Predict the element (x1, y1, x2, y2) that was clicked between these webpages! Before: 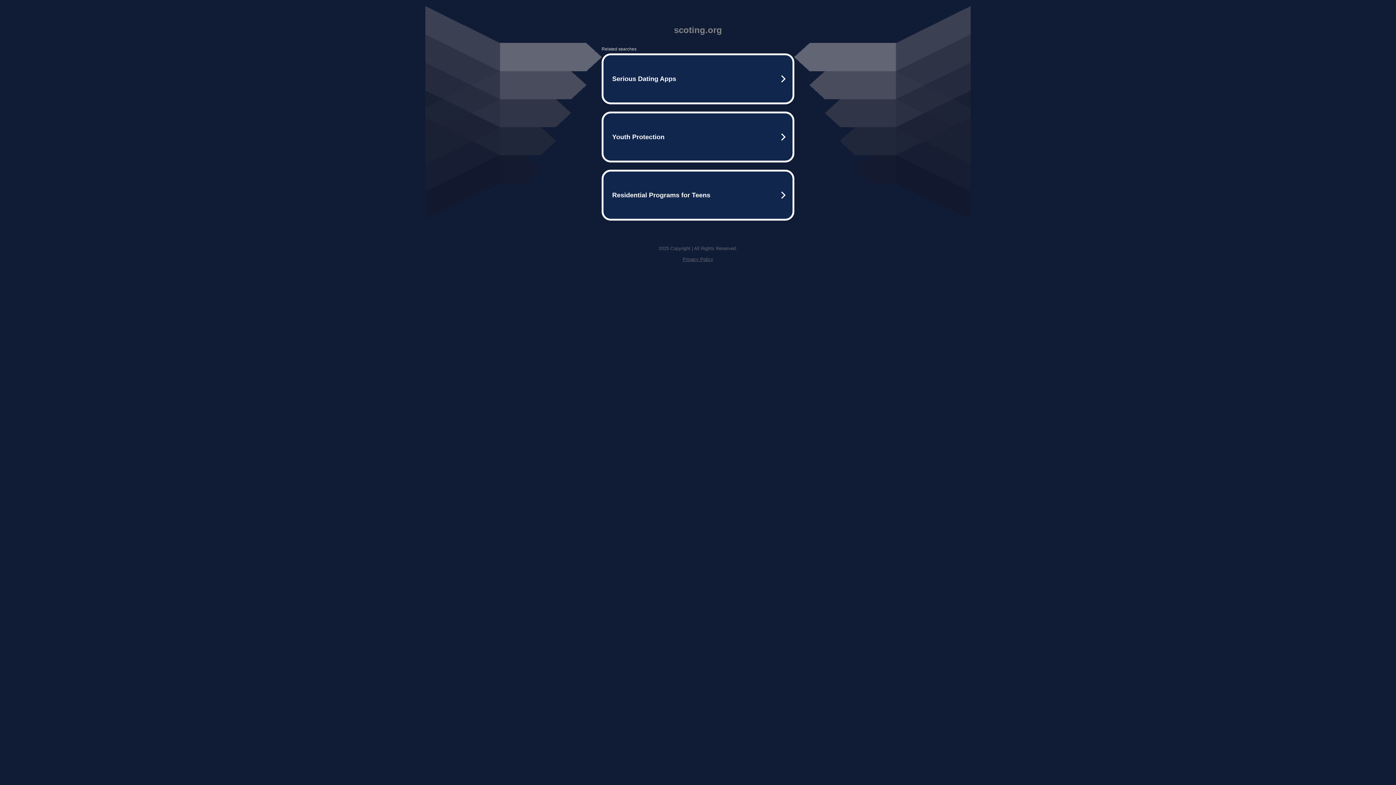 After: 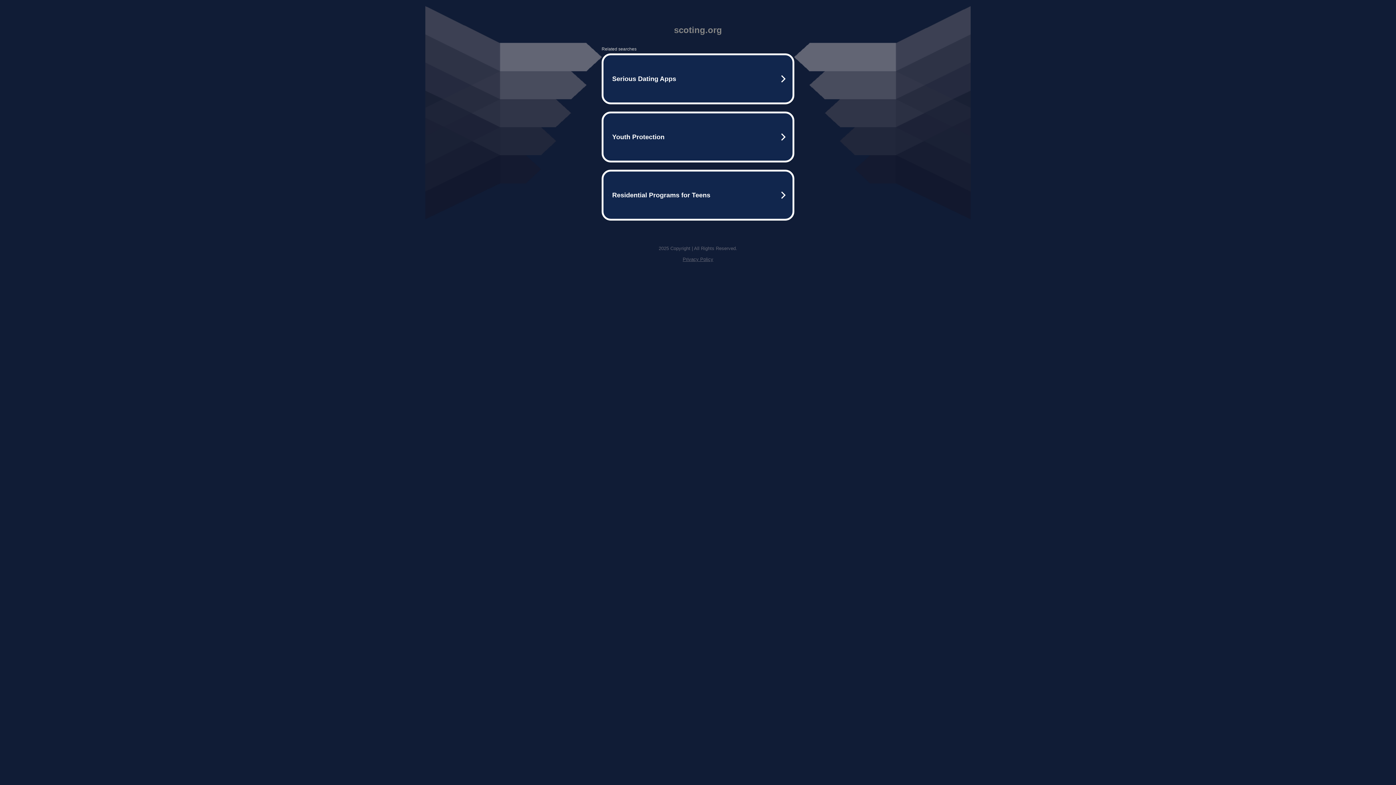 Action: label: Privacy Policy bbox: (682, 256, 713, 262)